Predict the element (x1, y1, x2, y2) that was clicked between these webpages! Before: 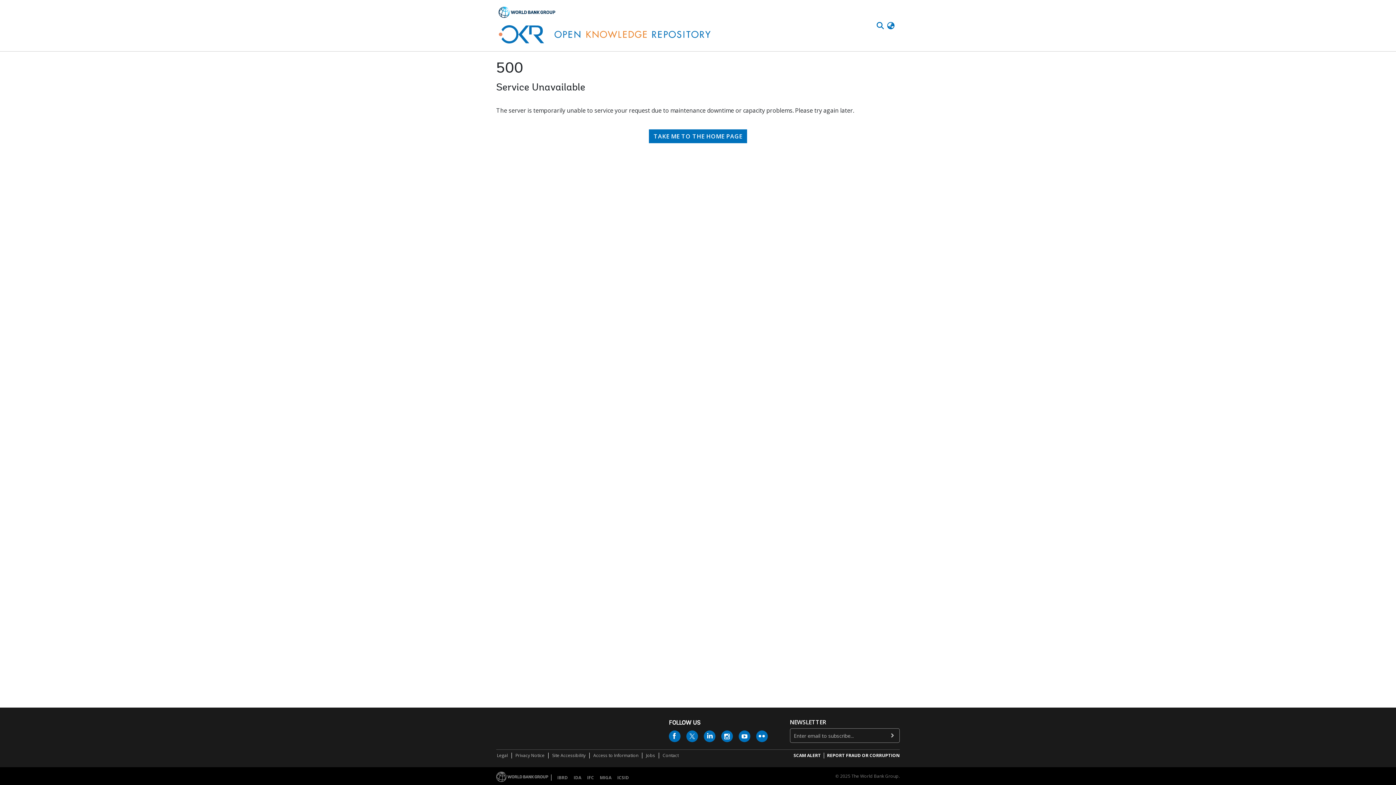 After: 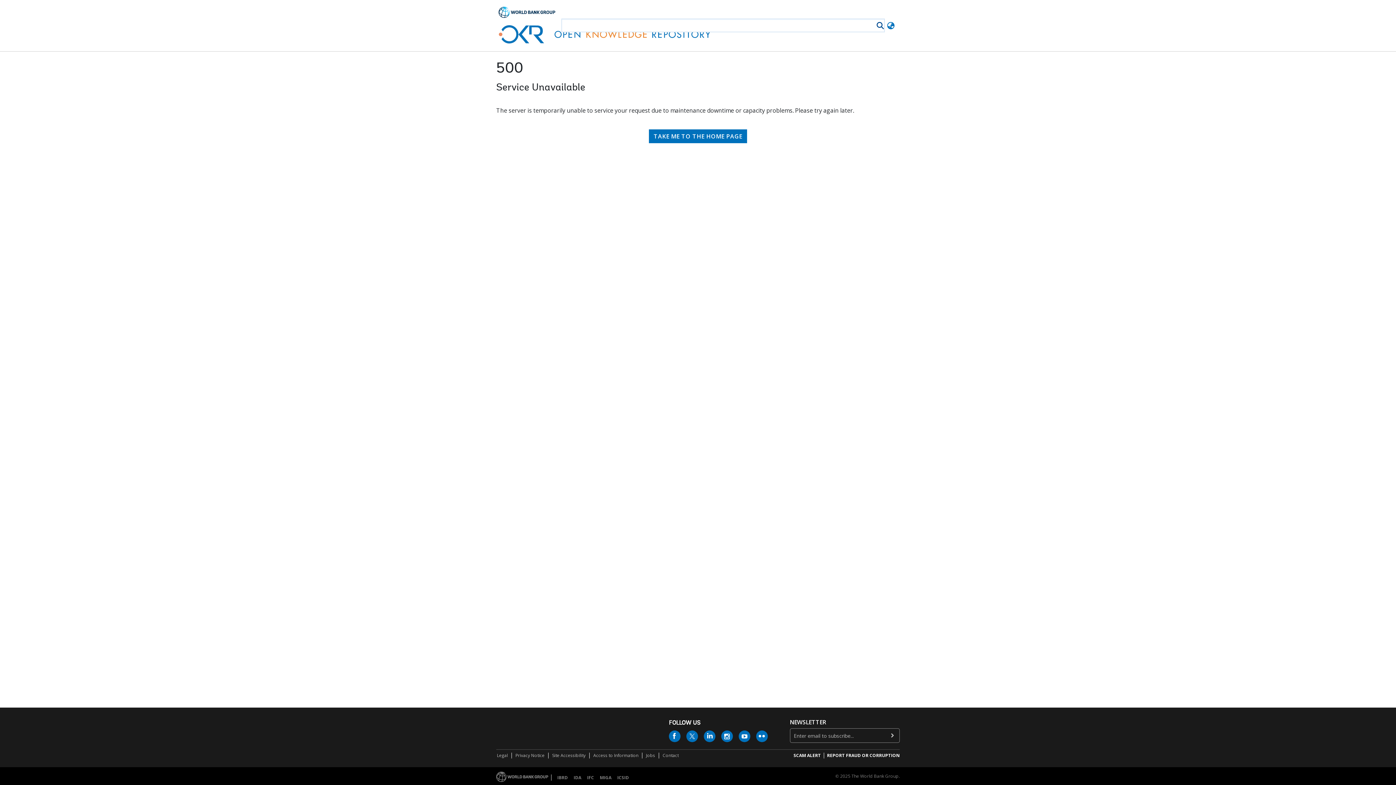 Action: bbox: (888, 21, 897, 29)